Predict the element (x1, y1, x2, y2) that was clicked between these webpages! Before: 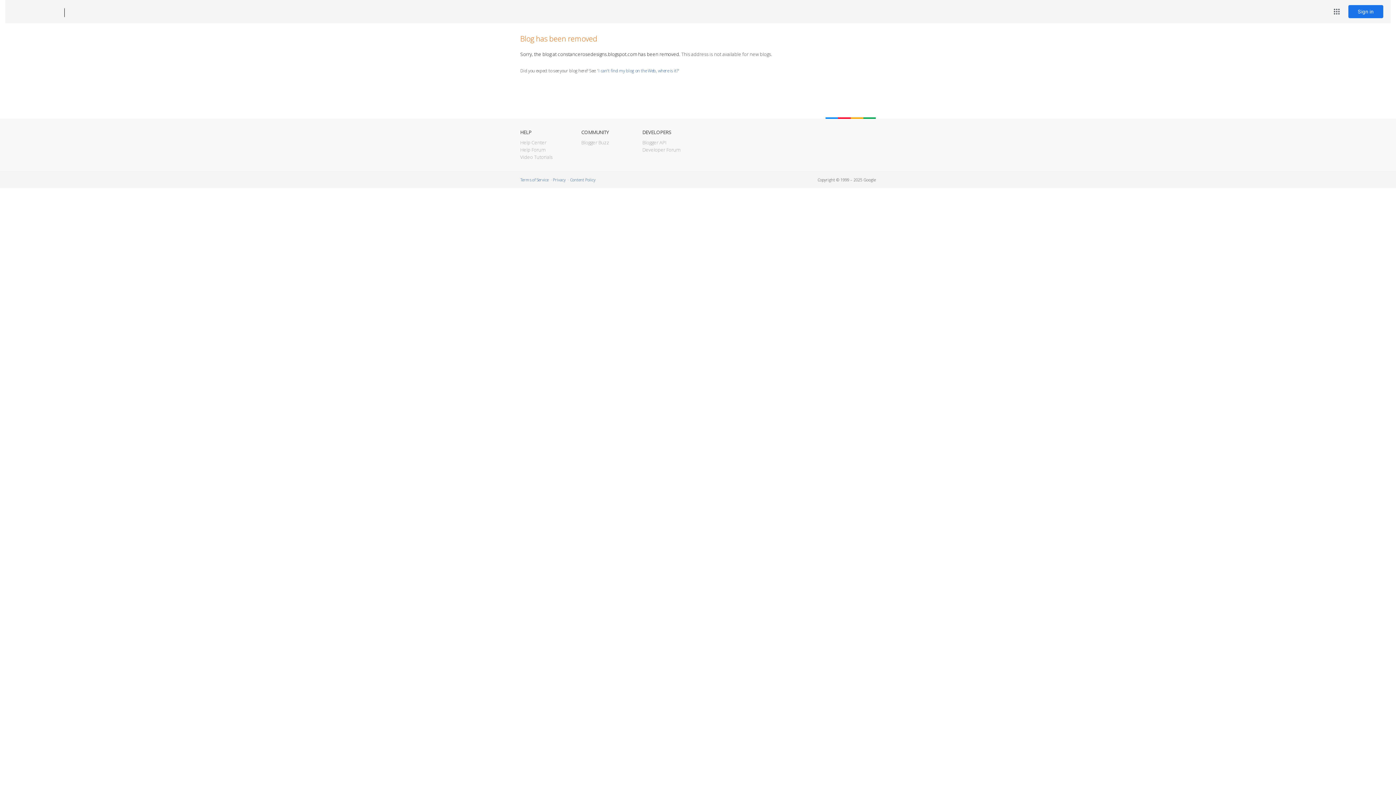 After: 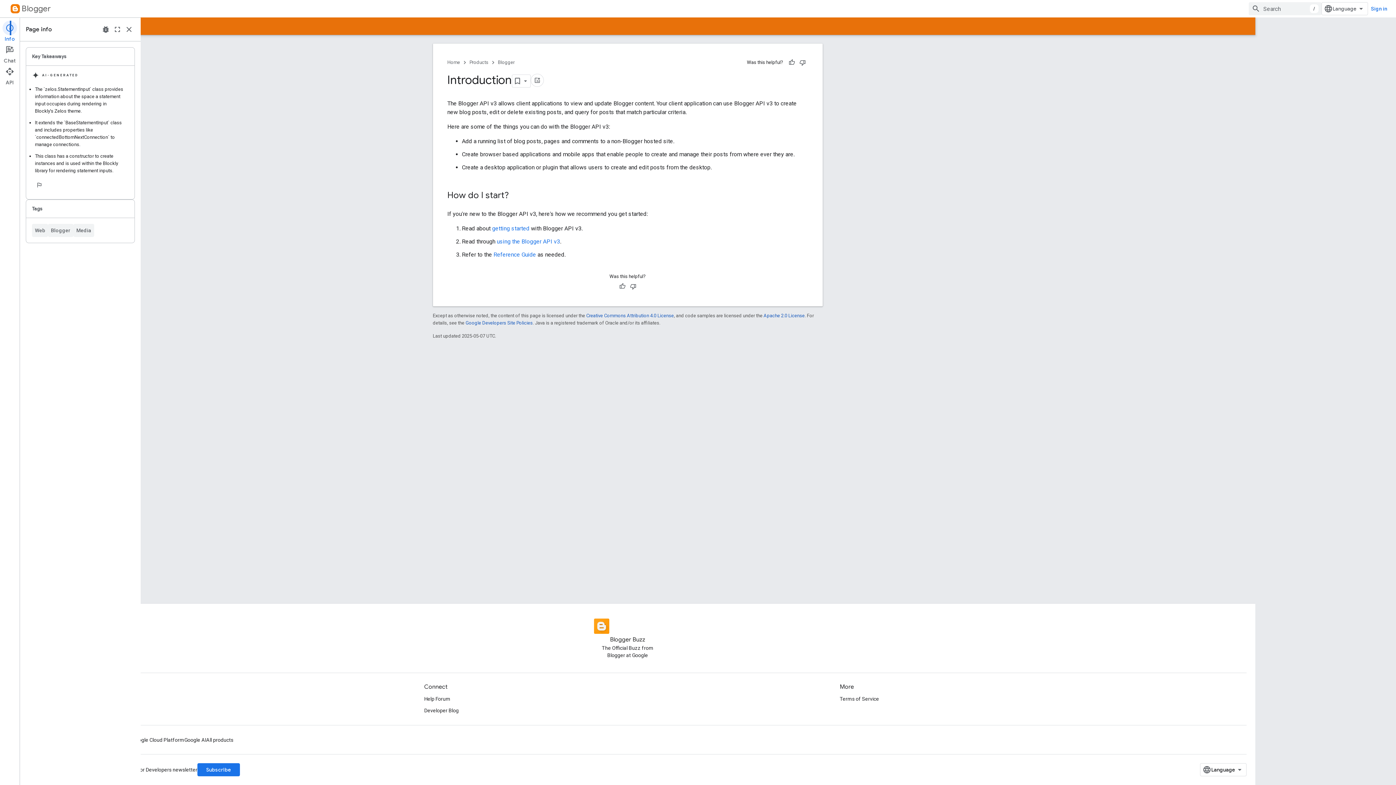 Action: label: Blogger API bbox: (642, 139, 666, 145)